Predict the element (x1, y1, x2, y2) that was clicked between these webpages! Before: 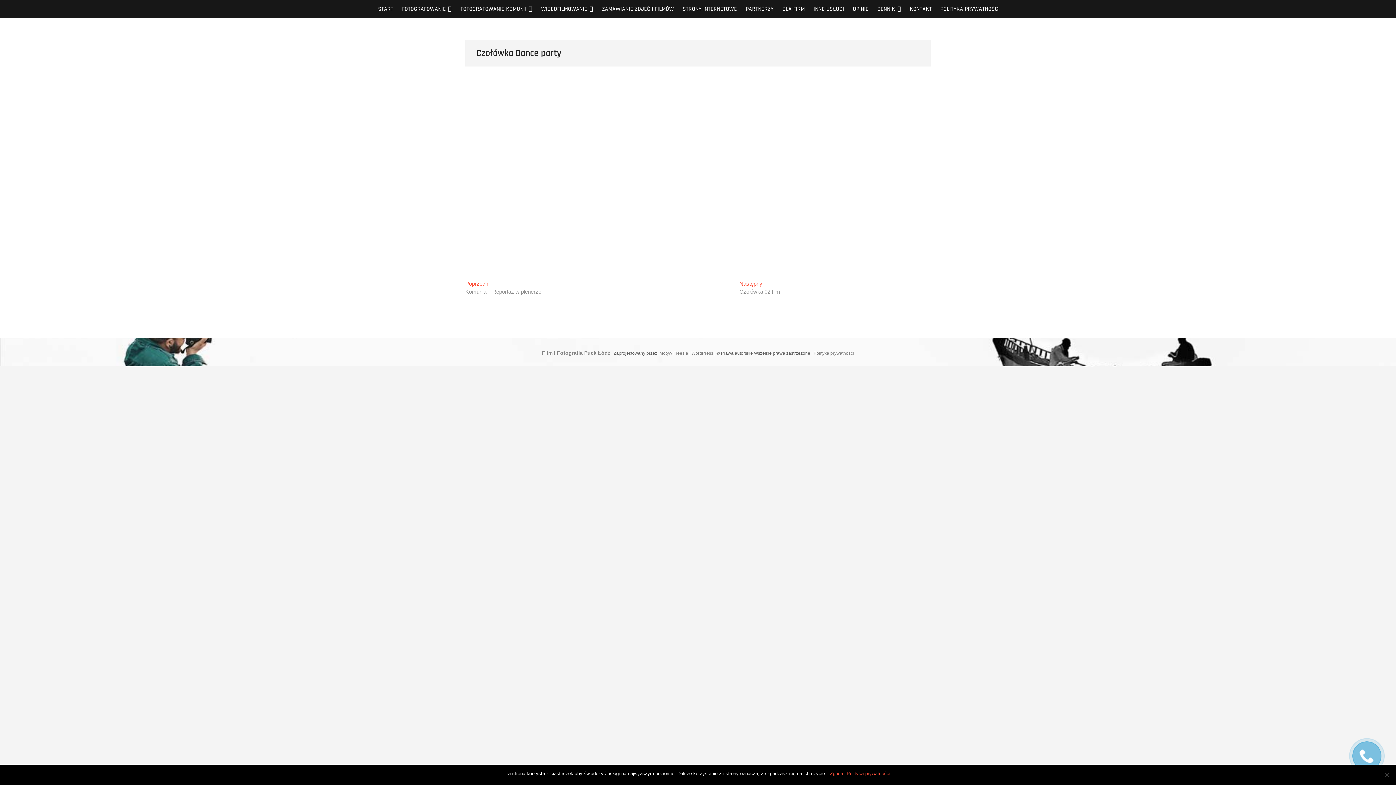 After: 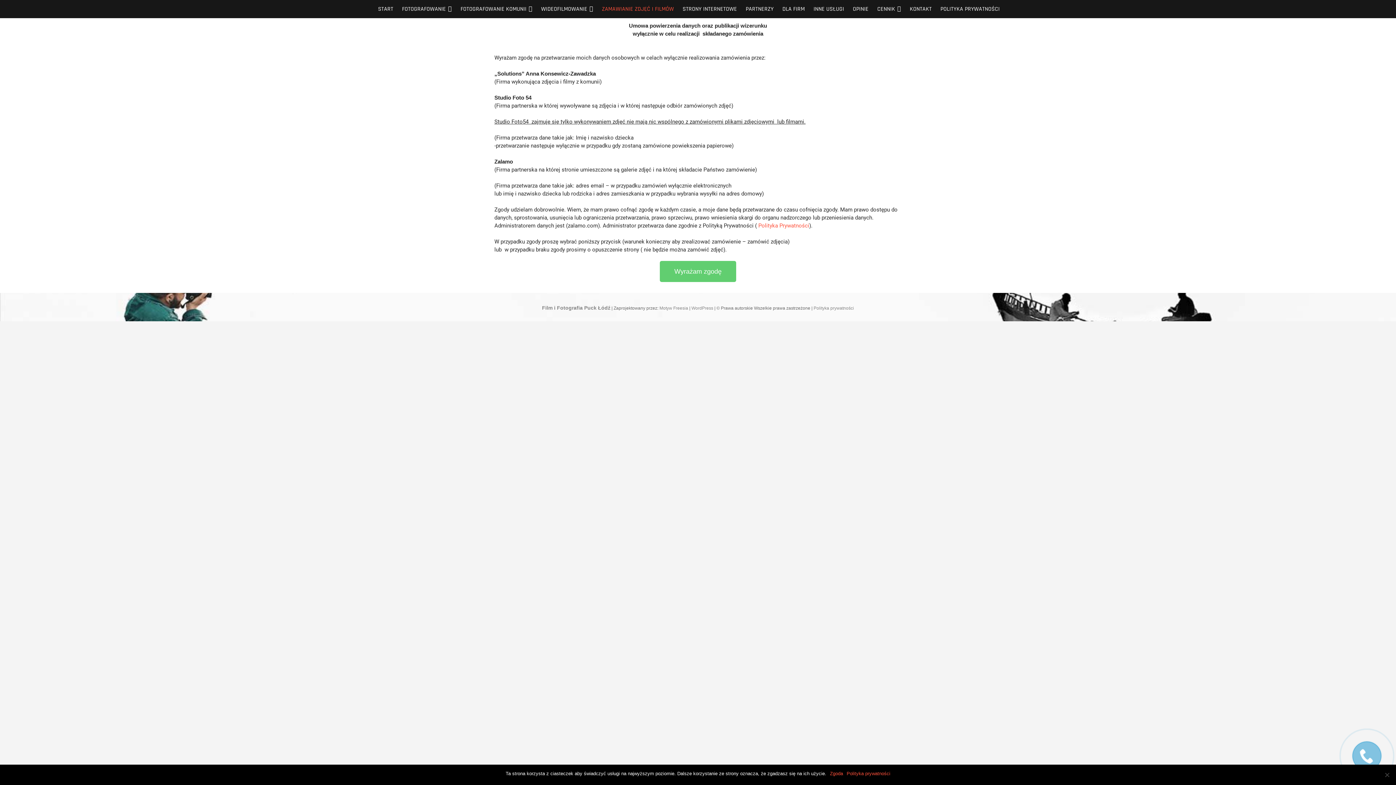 Action: label: ZAMAWIANIE ZDJĘĆ I FILMÓW bbox: (598, 0, 677, 18)